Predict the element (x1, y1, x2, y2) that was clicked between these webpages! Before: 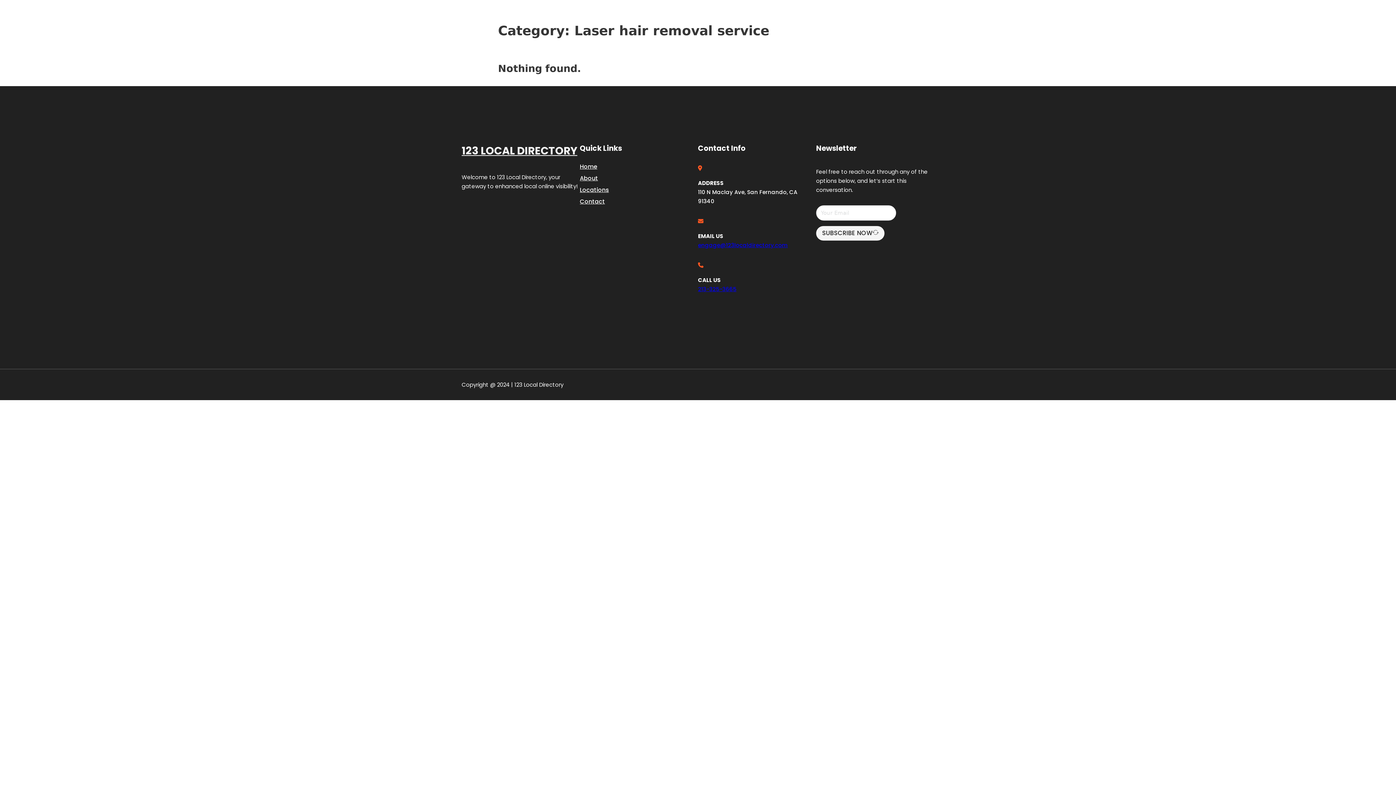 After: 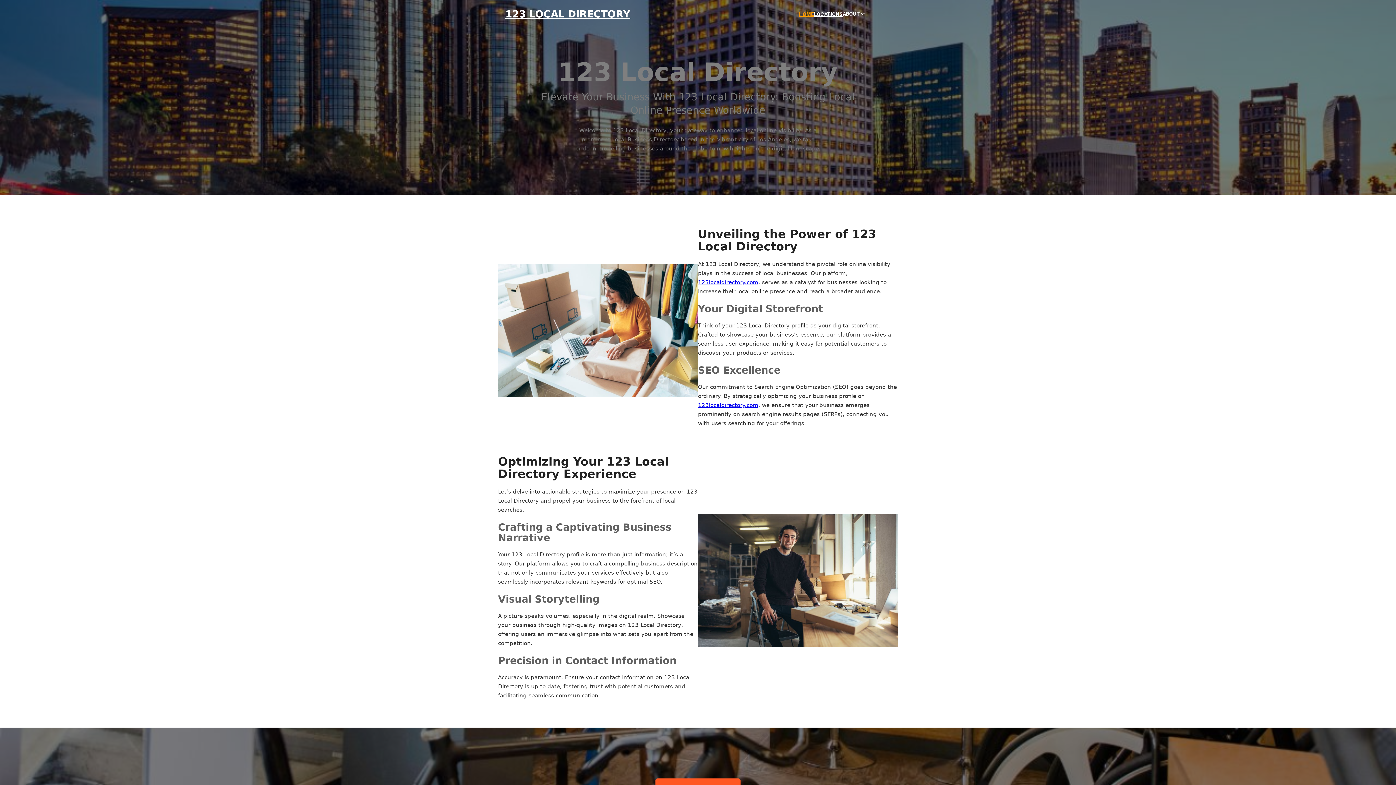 Action: bbox: (505, 8, 630, 19) label: 123 LOCAL DIRECTORY